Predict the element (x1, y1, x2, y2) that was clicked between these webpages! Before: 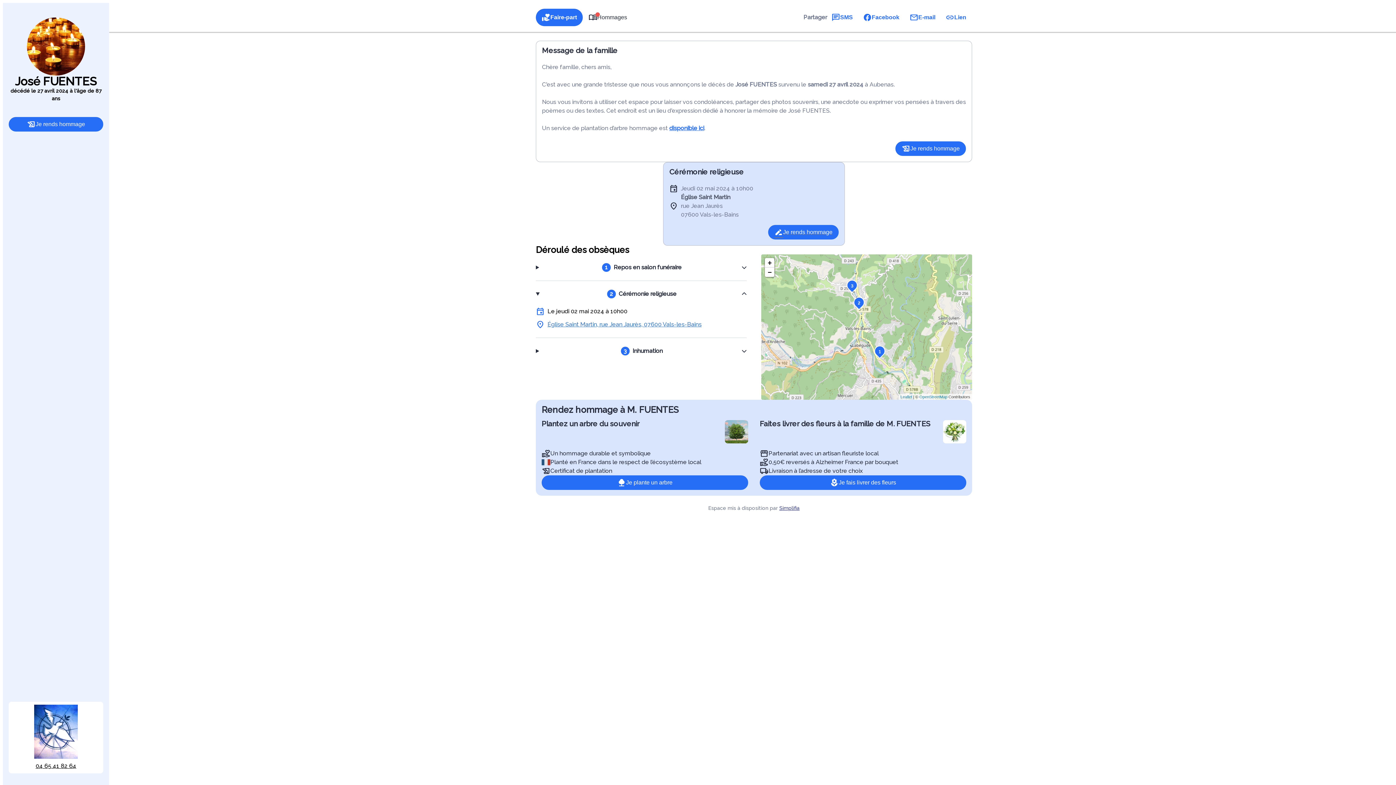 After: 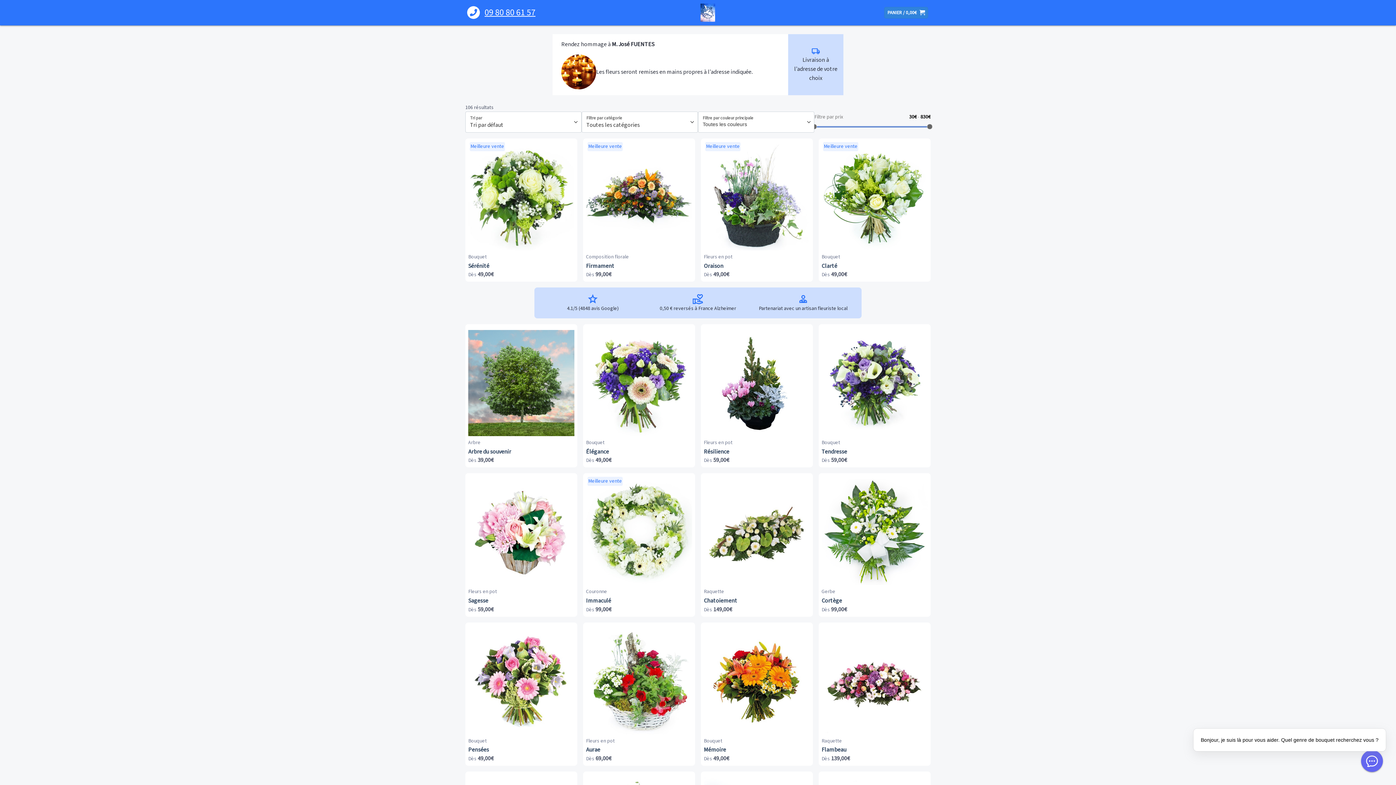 Action: label: Je fais livrer des fleurs bbox: (760, 475, 966, 490)